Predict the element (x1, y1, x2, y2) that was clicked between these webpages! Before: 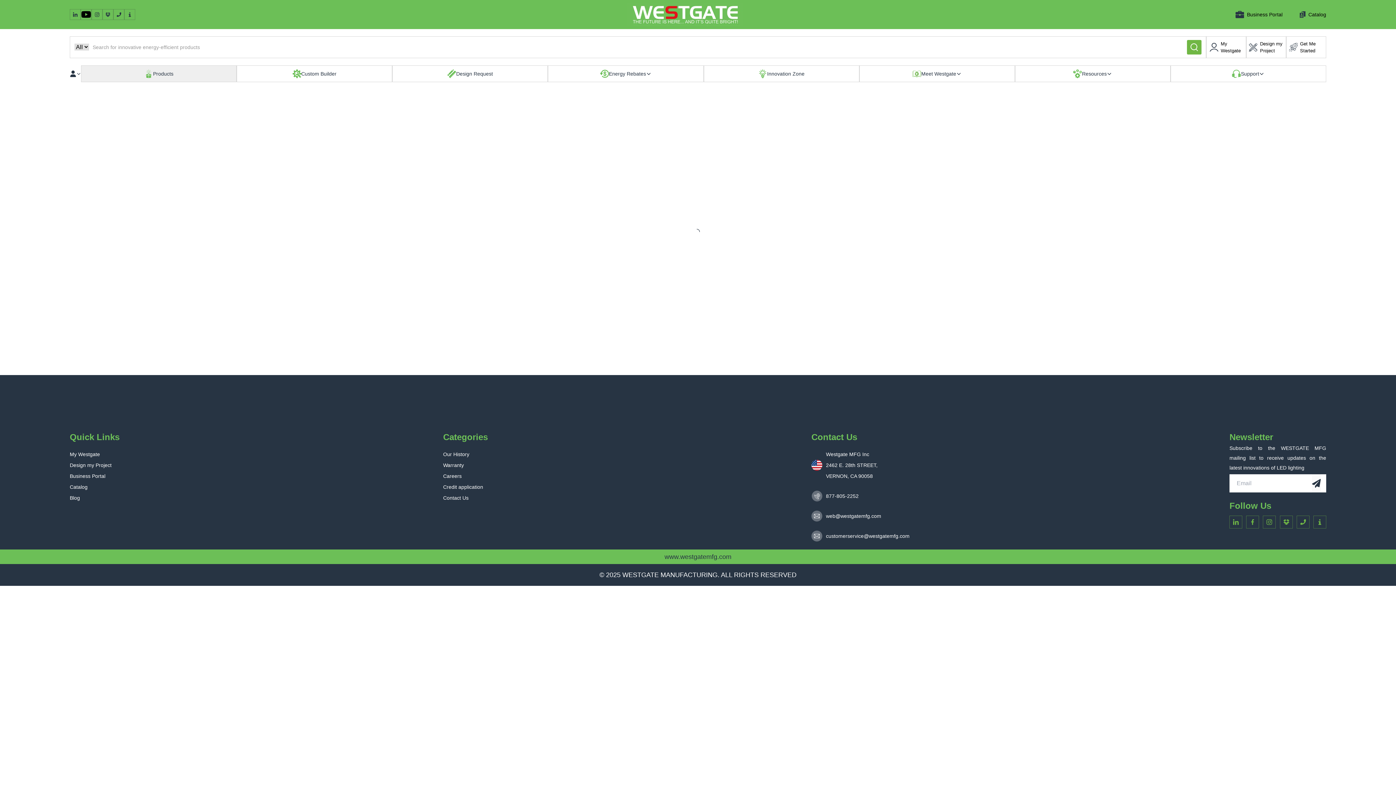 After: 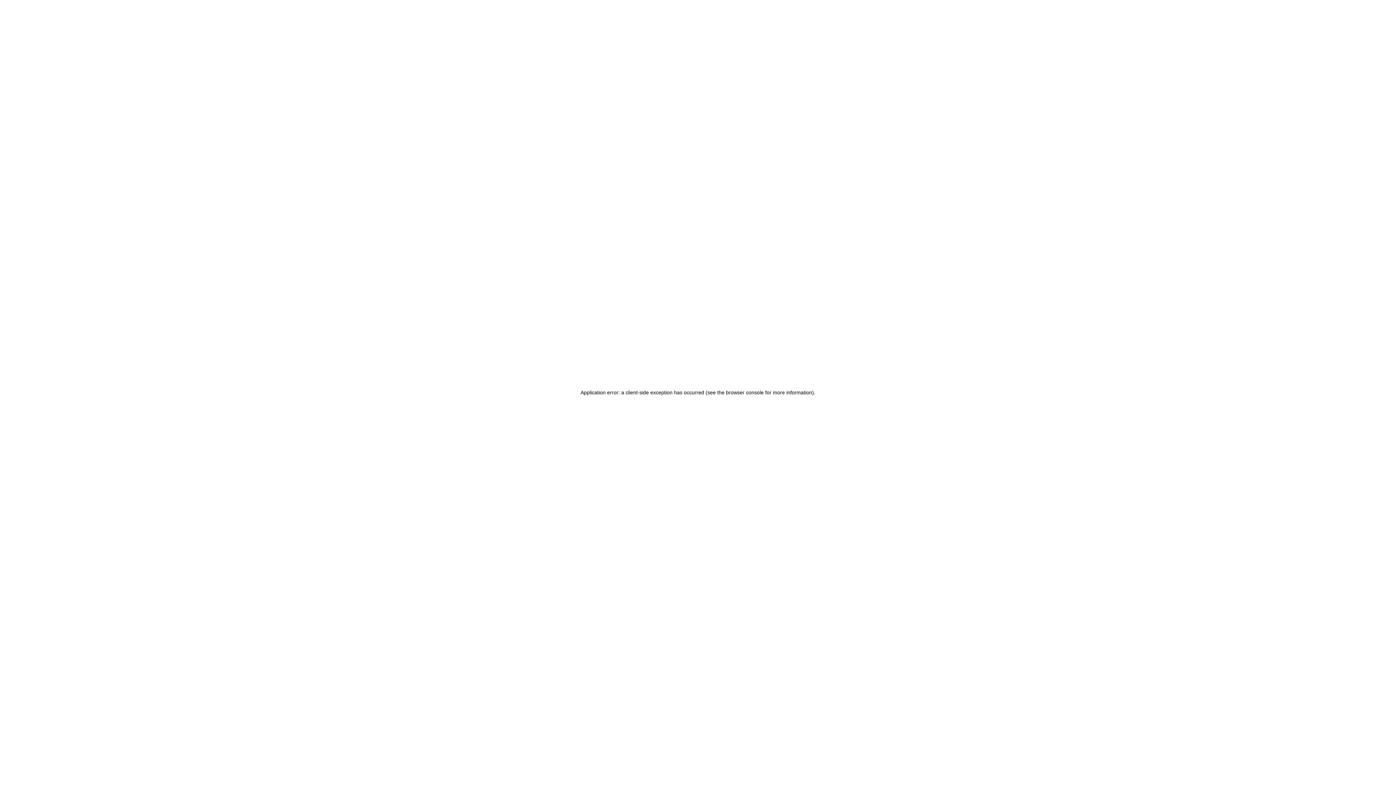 Action: bbox: (69, 481, 87, 492) label: Catalog